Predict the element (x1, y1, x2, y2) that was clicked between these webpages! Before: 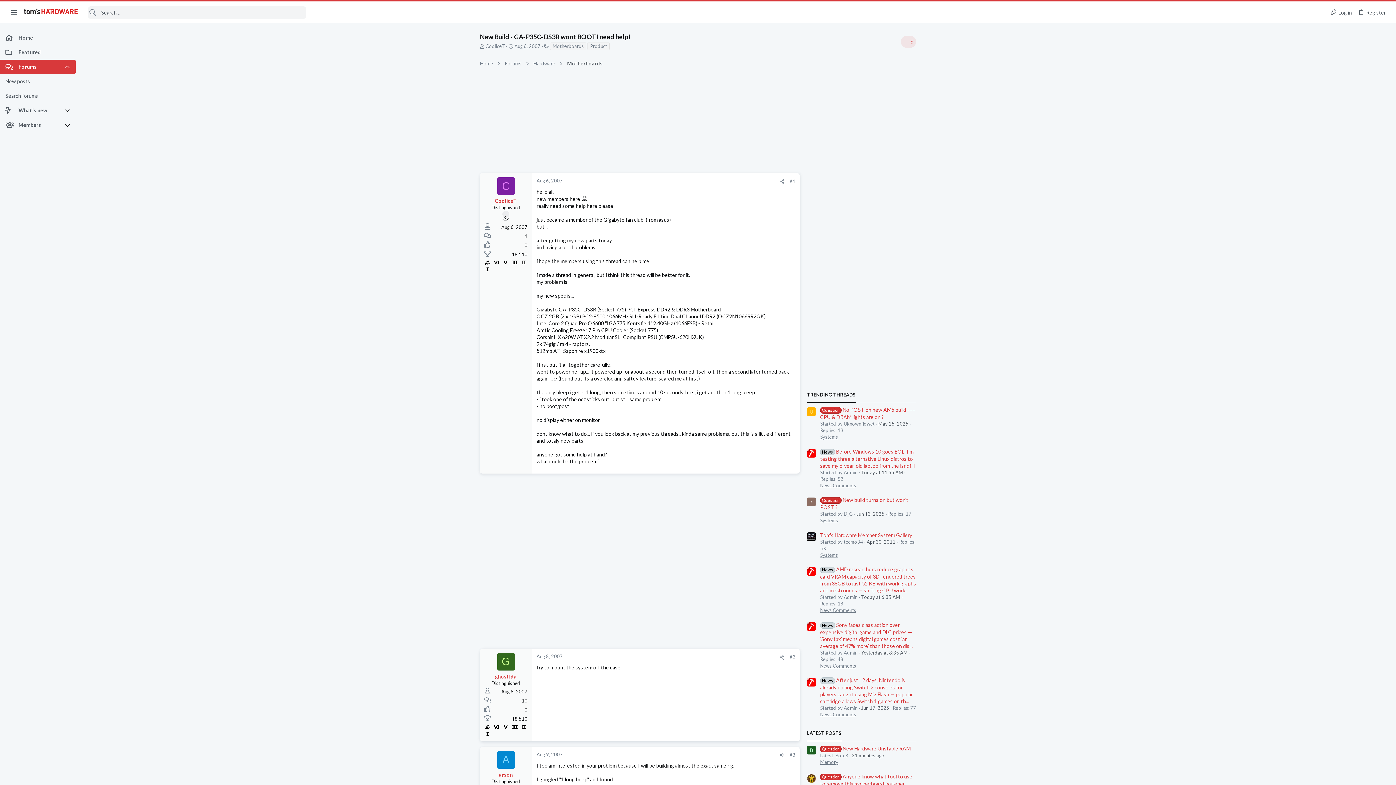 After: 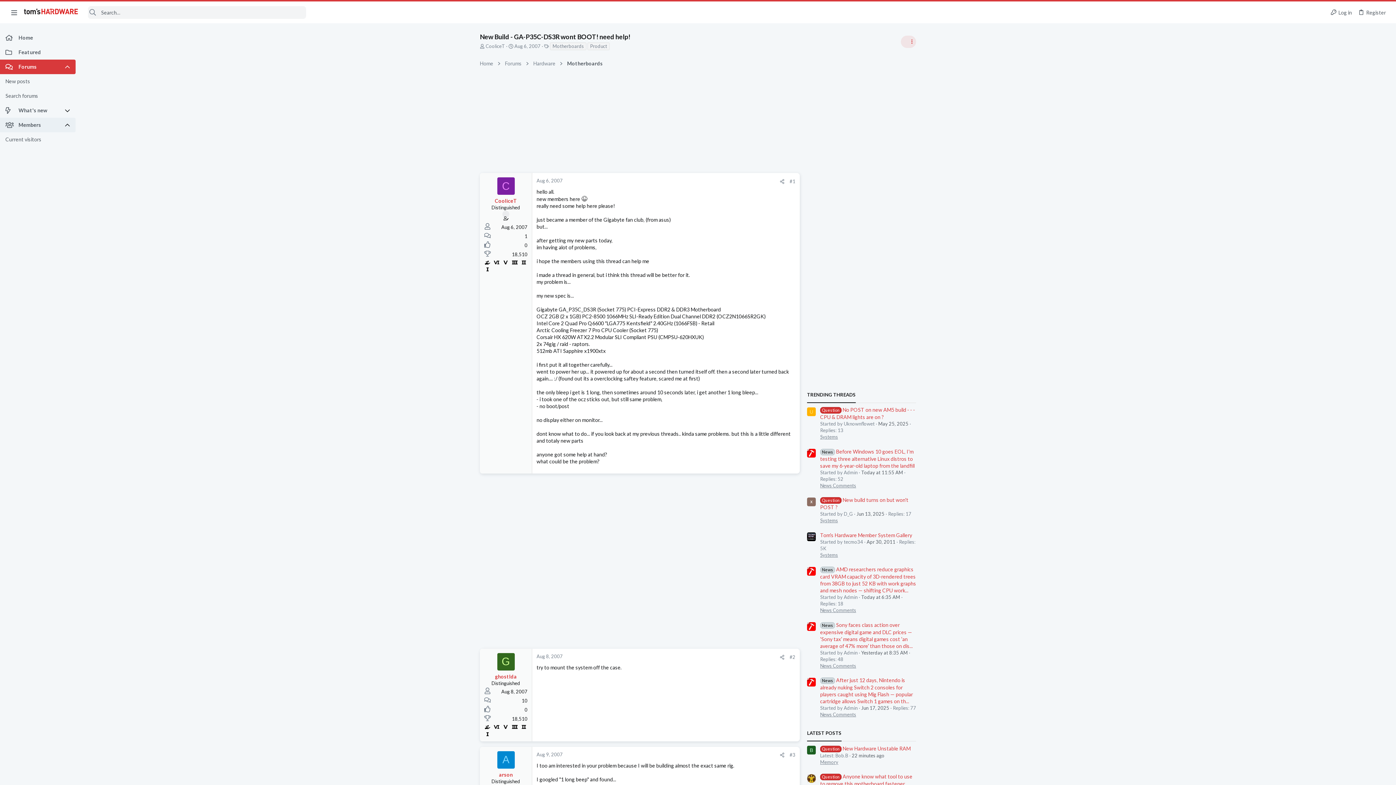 Action: bbox: (64, 117, 75, 132)